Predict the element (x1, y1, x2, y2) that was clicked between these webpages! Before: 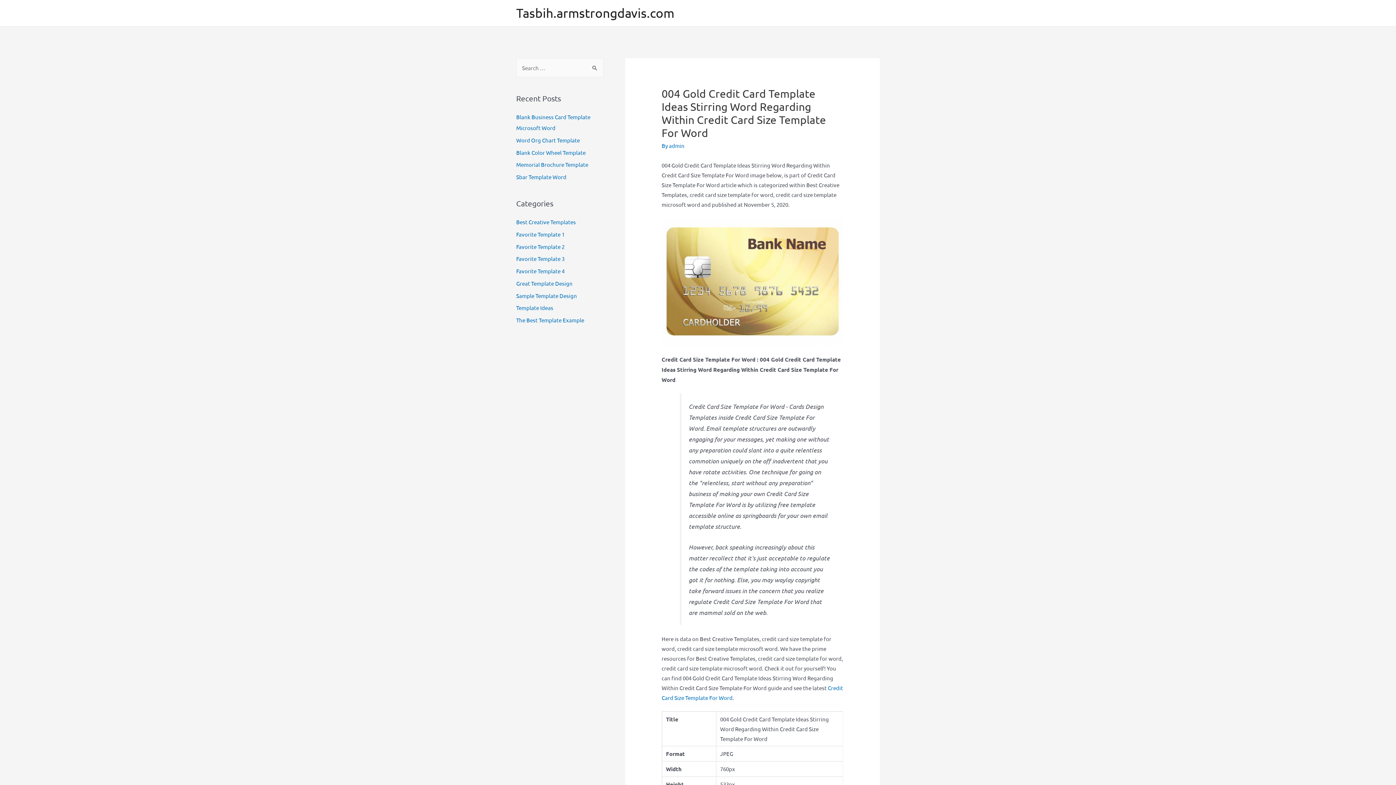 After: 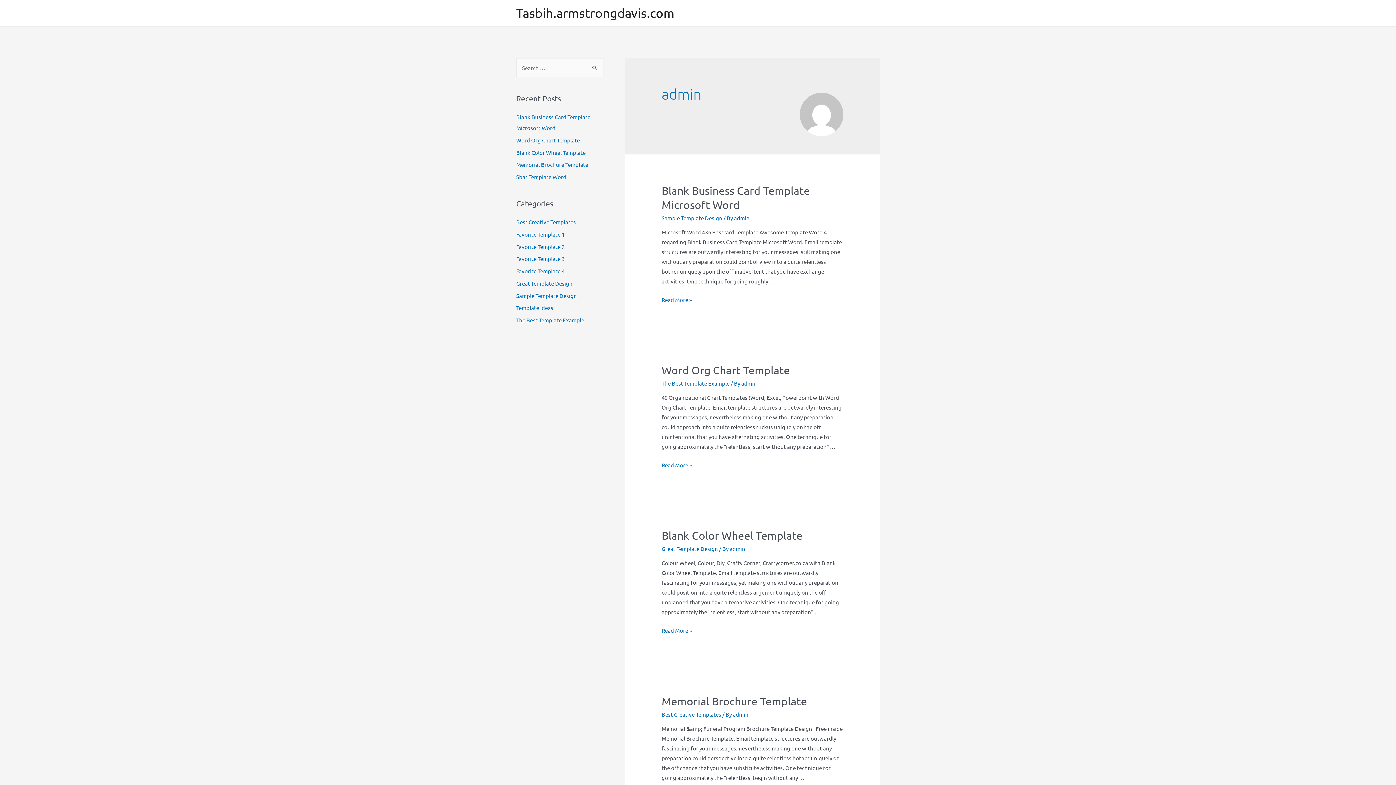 Action: bbox: (669, 142, 684, 149) label: admin